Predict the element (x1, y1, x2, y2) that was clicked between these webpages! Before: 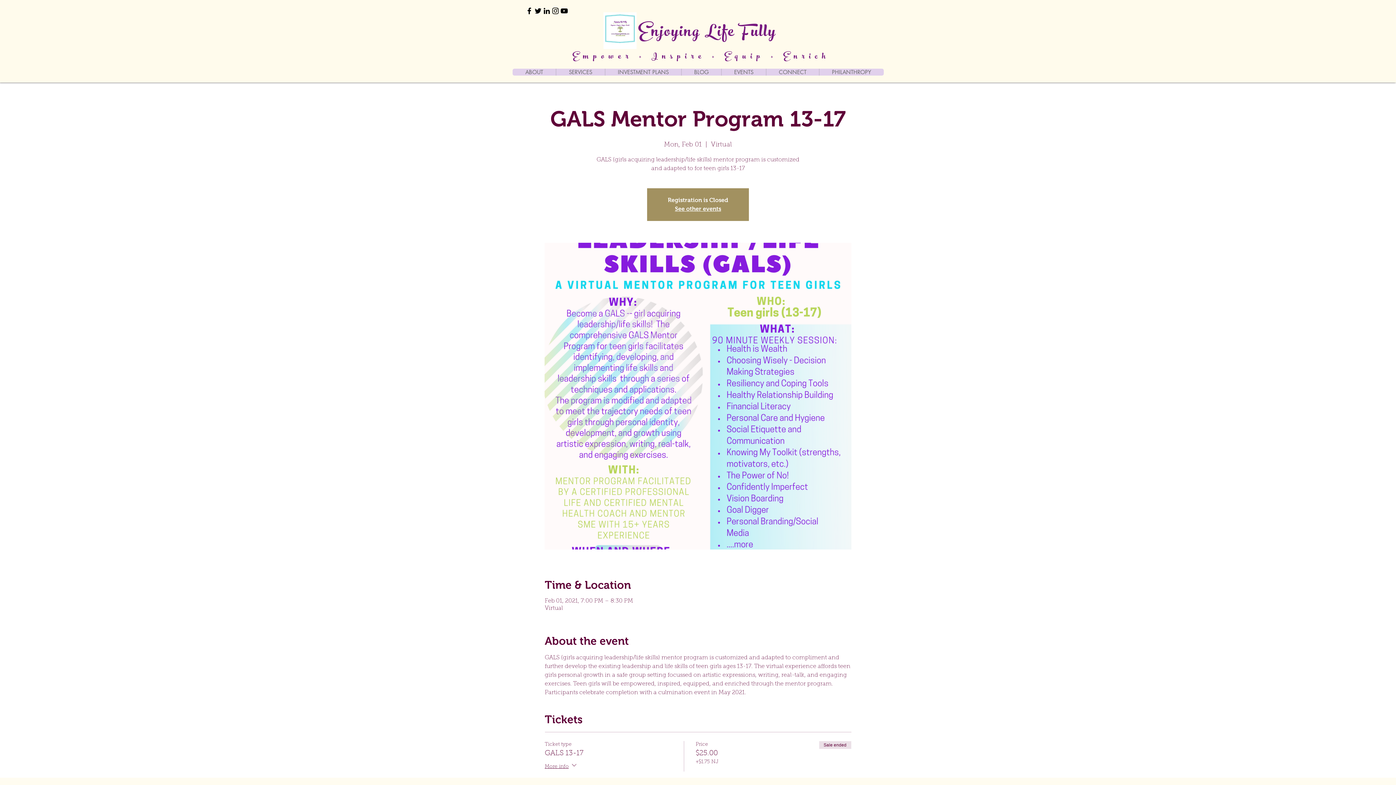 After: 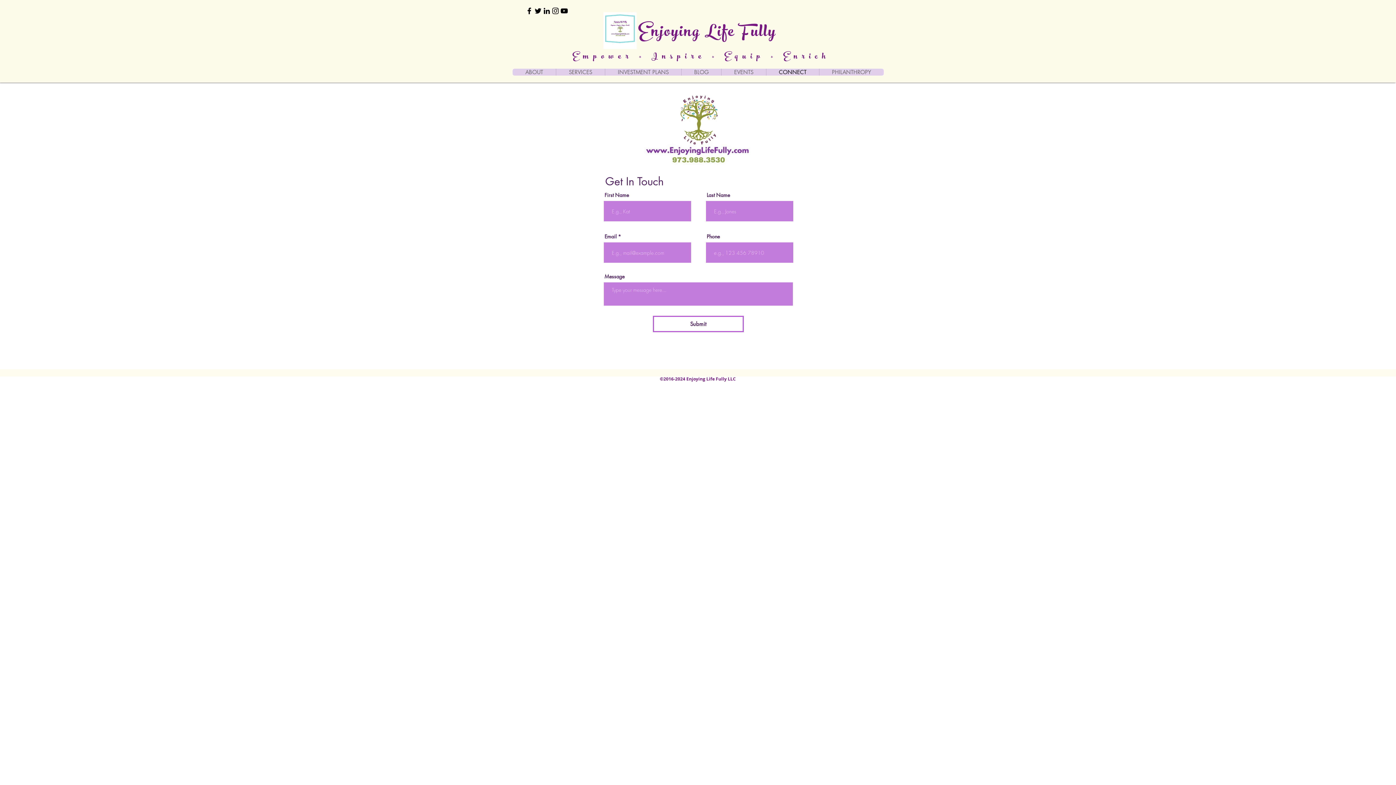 Action: bbox: (766, 68, 819, 75) label: CONNECT